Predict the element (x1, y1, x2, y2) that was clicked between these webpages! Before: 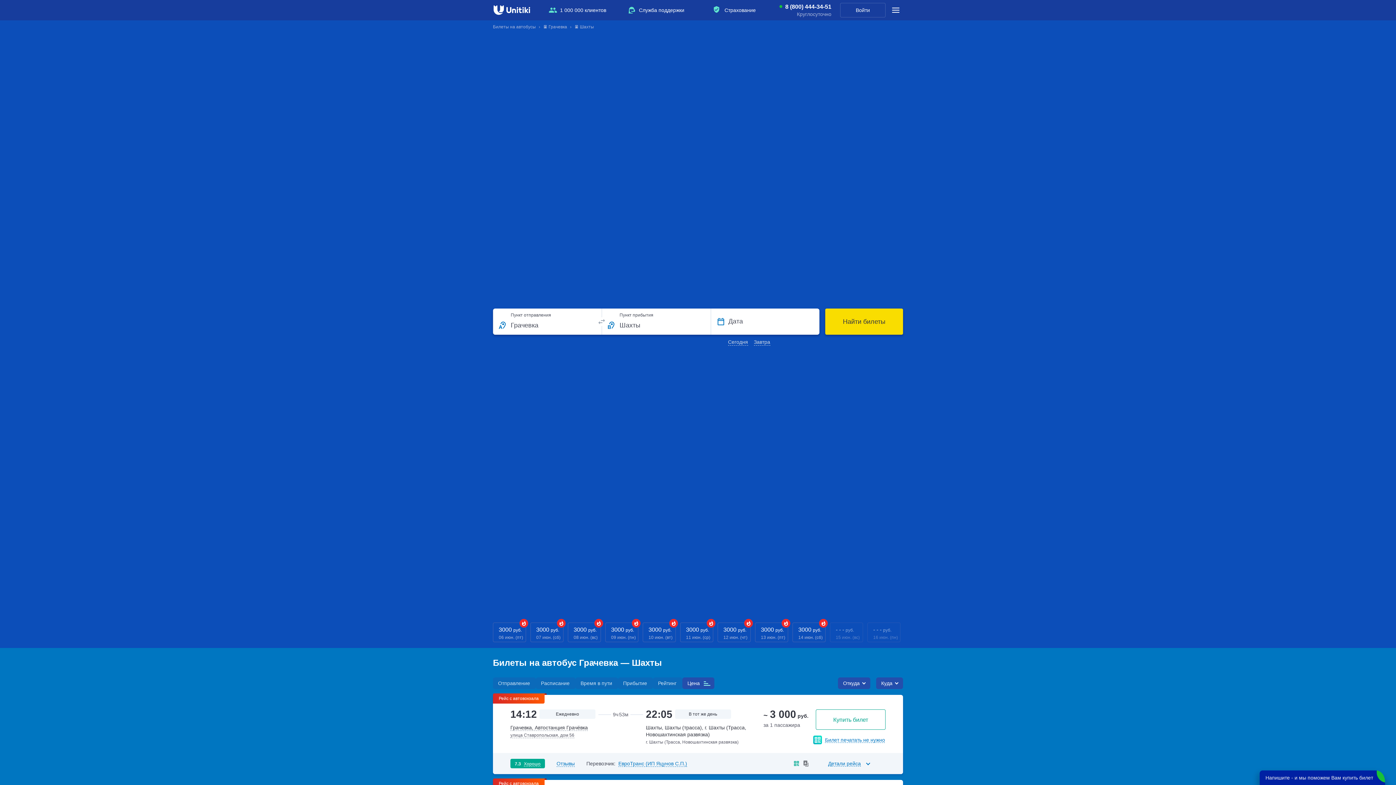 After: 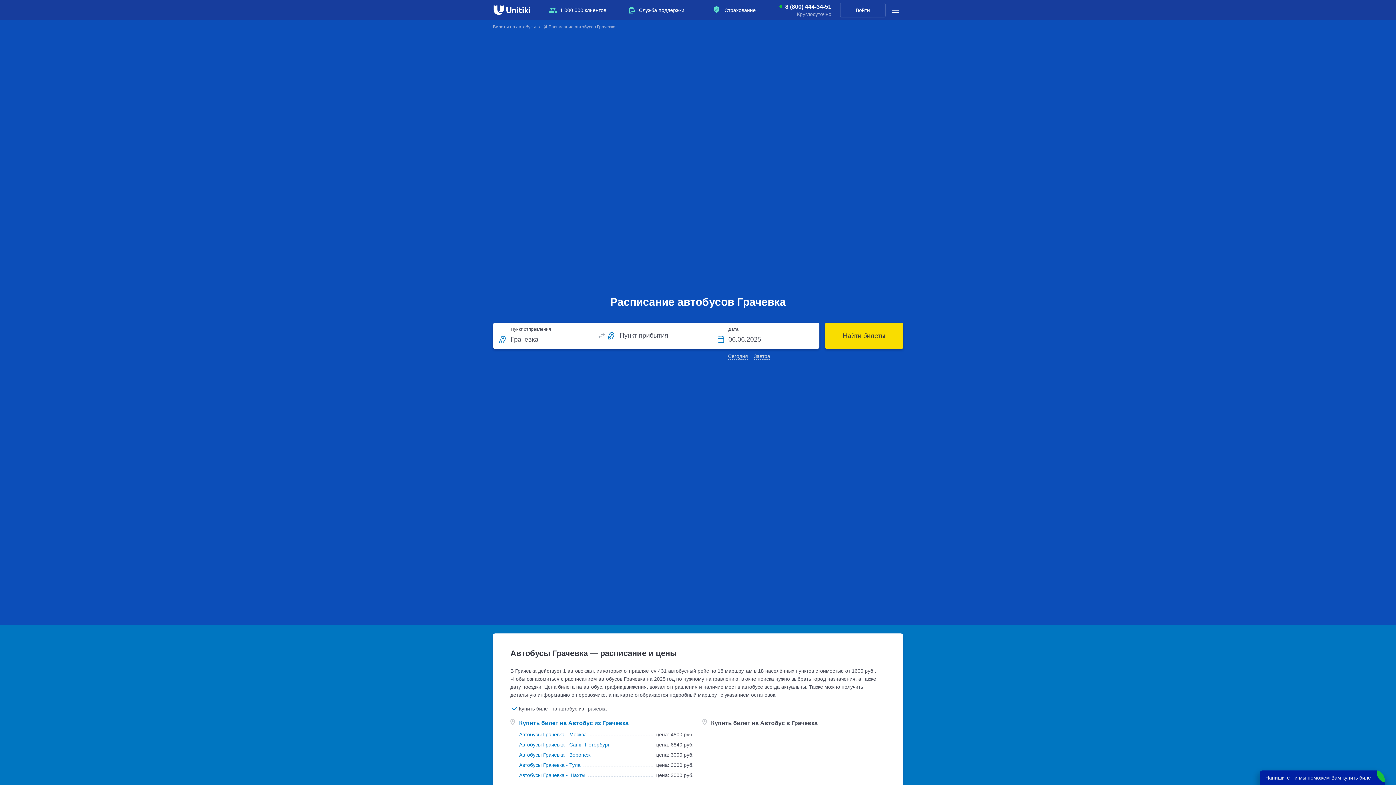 Action: label: 🚍 Грачевка bbox: (543, 24, 567, 29)